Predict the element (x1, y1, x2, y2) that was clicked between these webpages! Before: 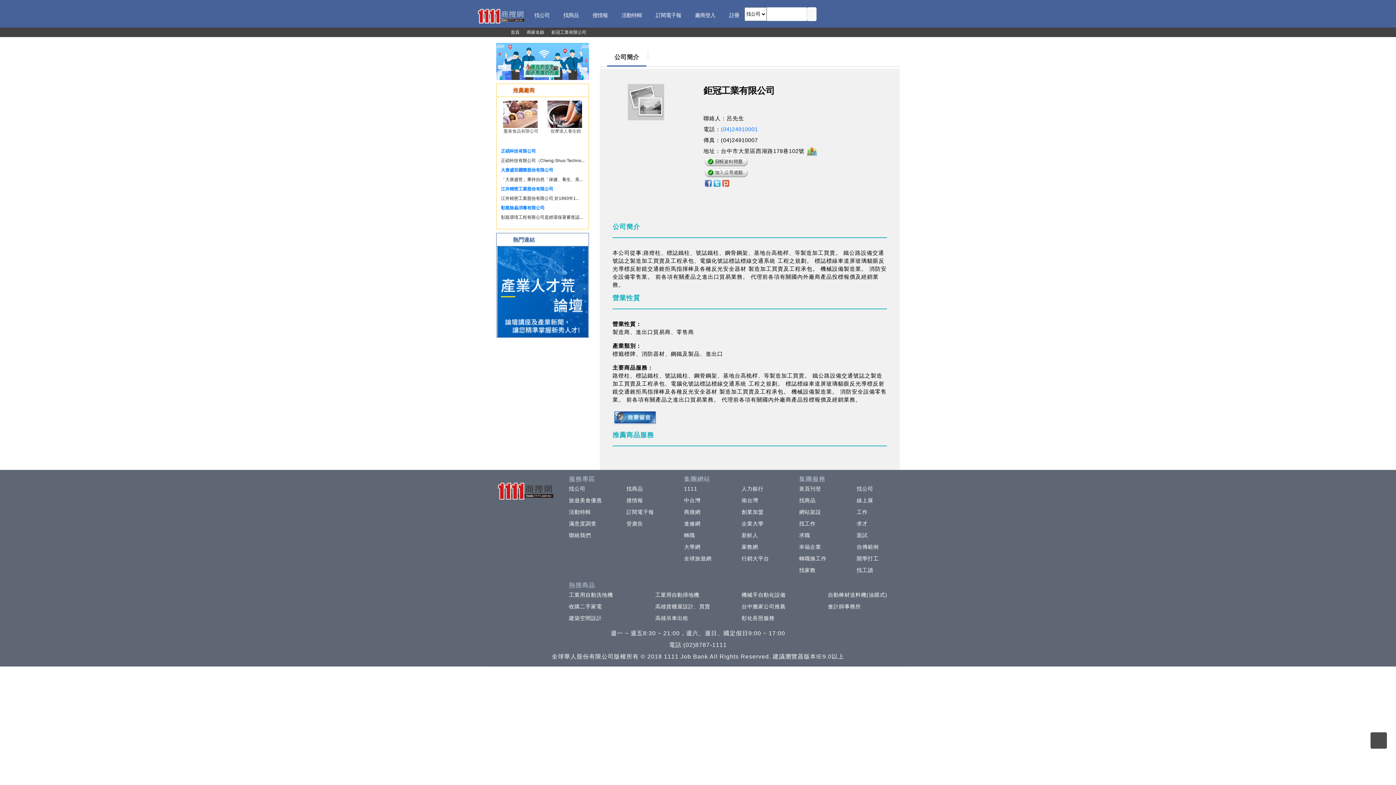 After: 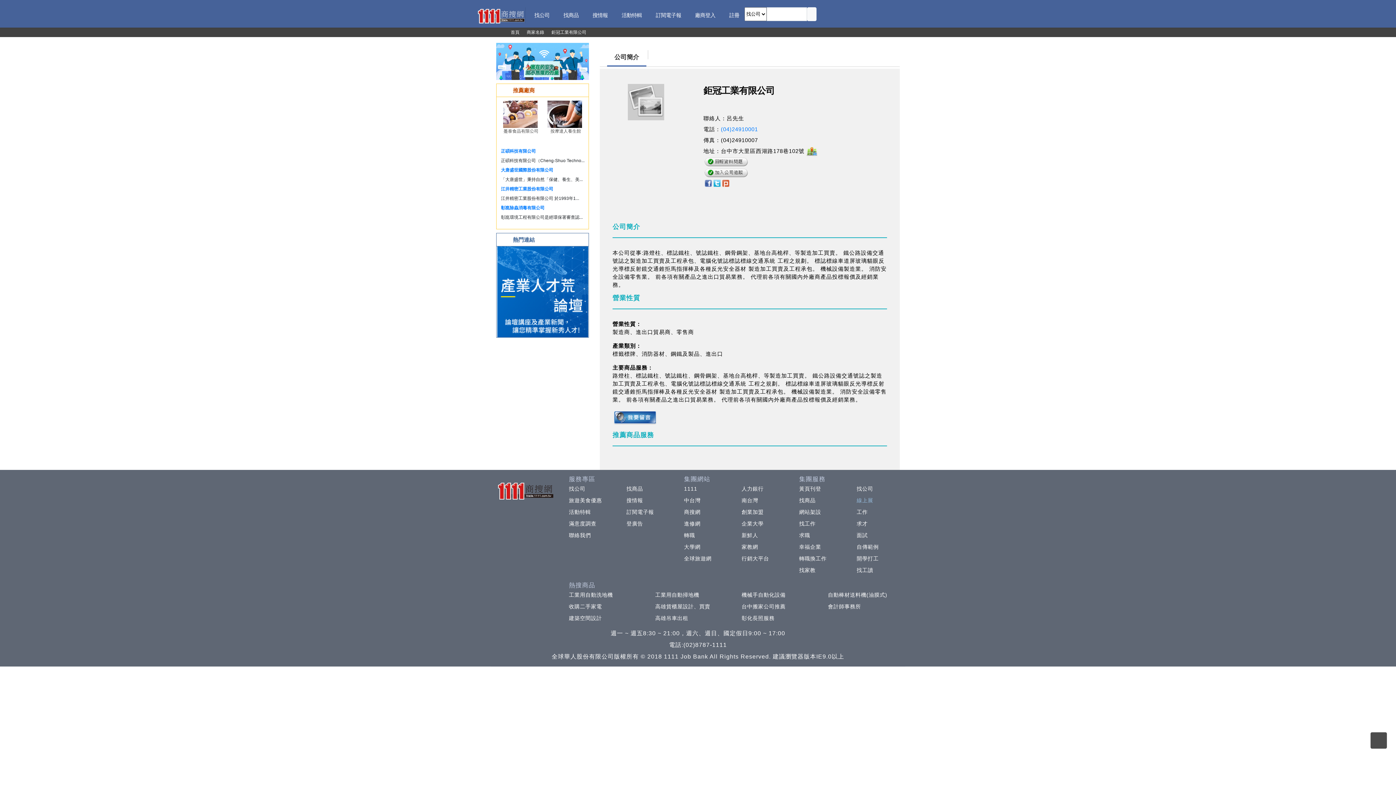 Action: bbox: (853, 497, 873, 503) label: 線上展